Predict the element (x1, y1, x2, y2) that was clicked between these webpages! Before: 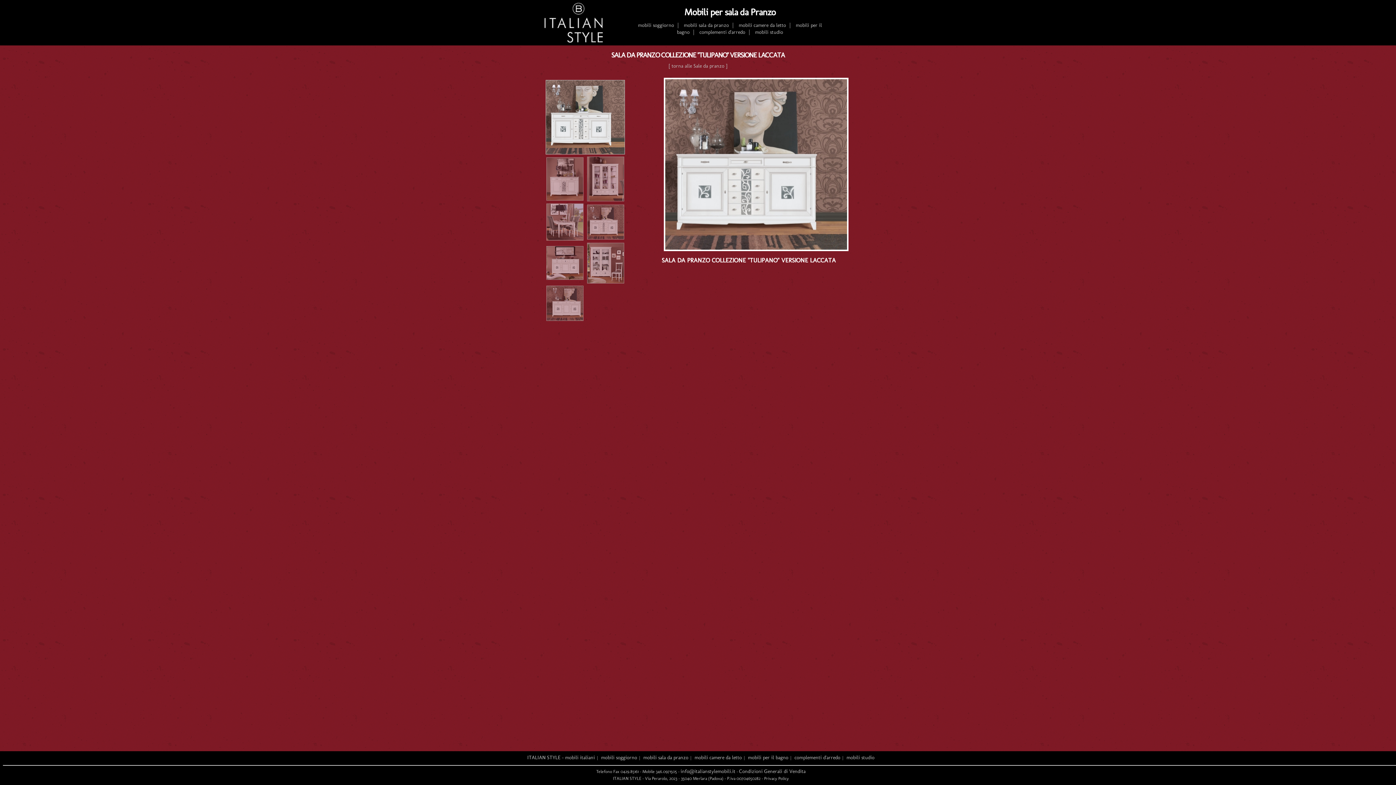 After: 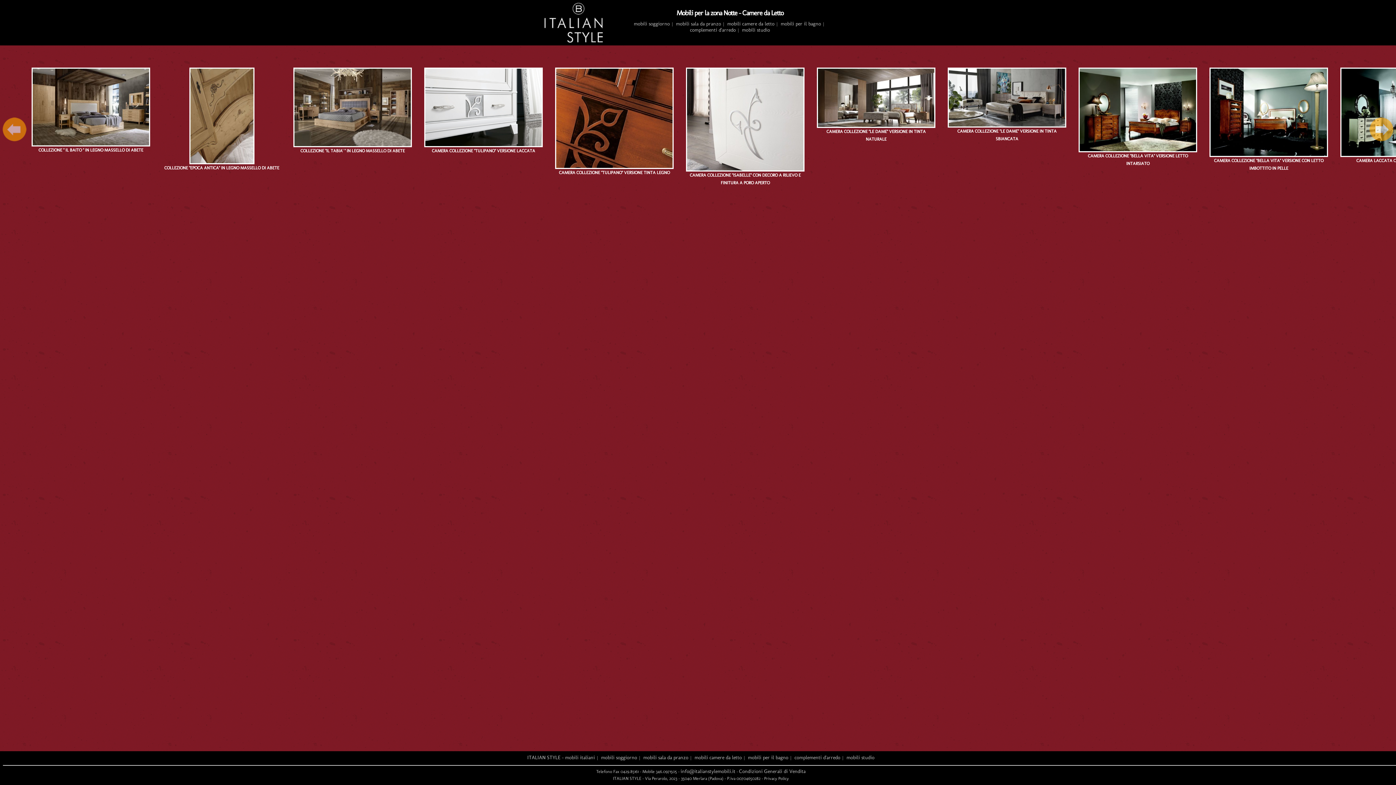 Action: bbox: (694, 754, 742, 761) label: mobili camere da letto